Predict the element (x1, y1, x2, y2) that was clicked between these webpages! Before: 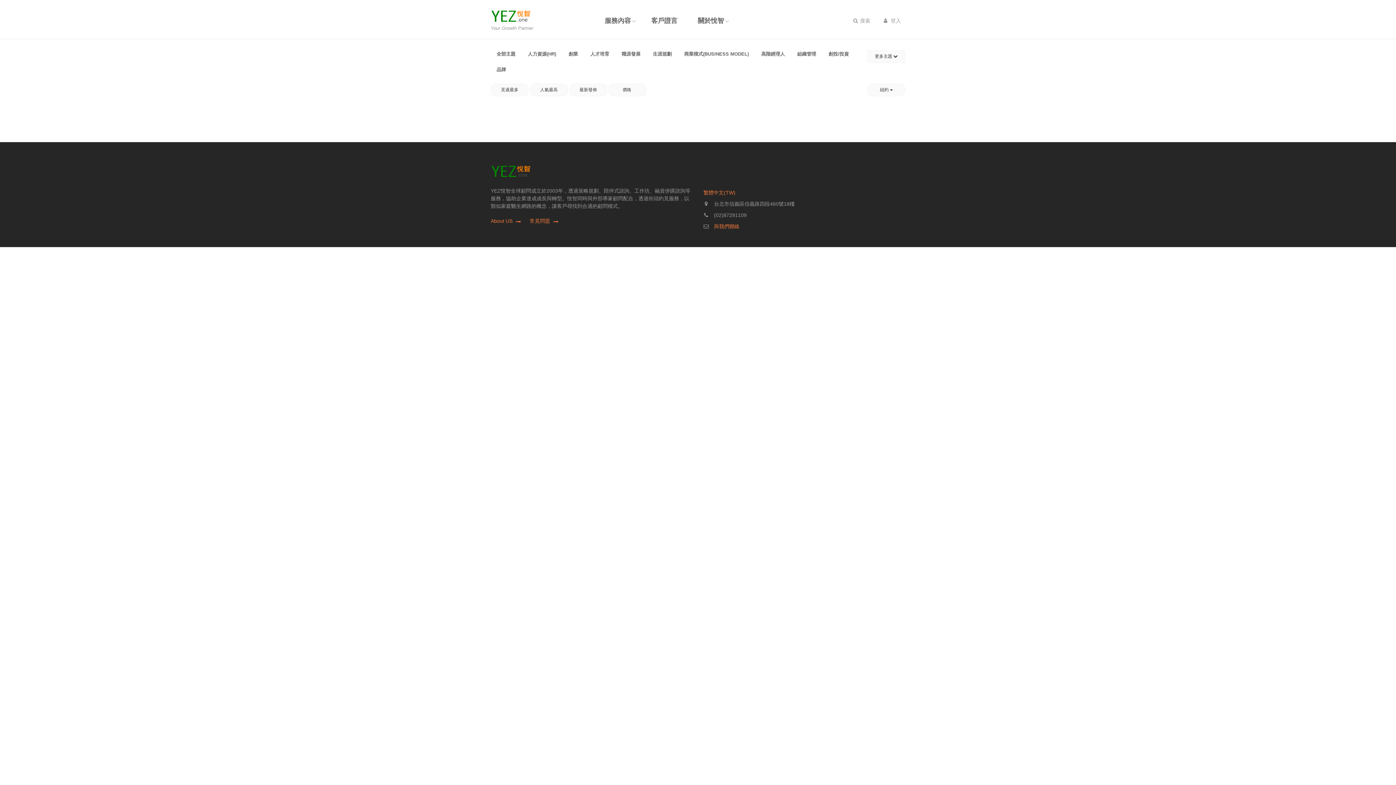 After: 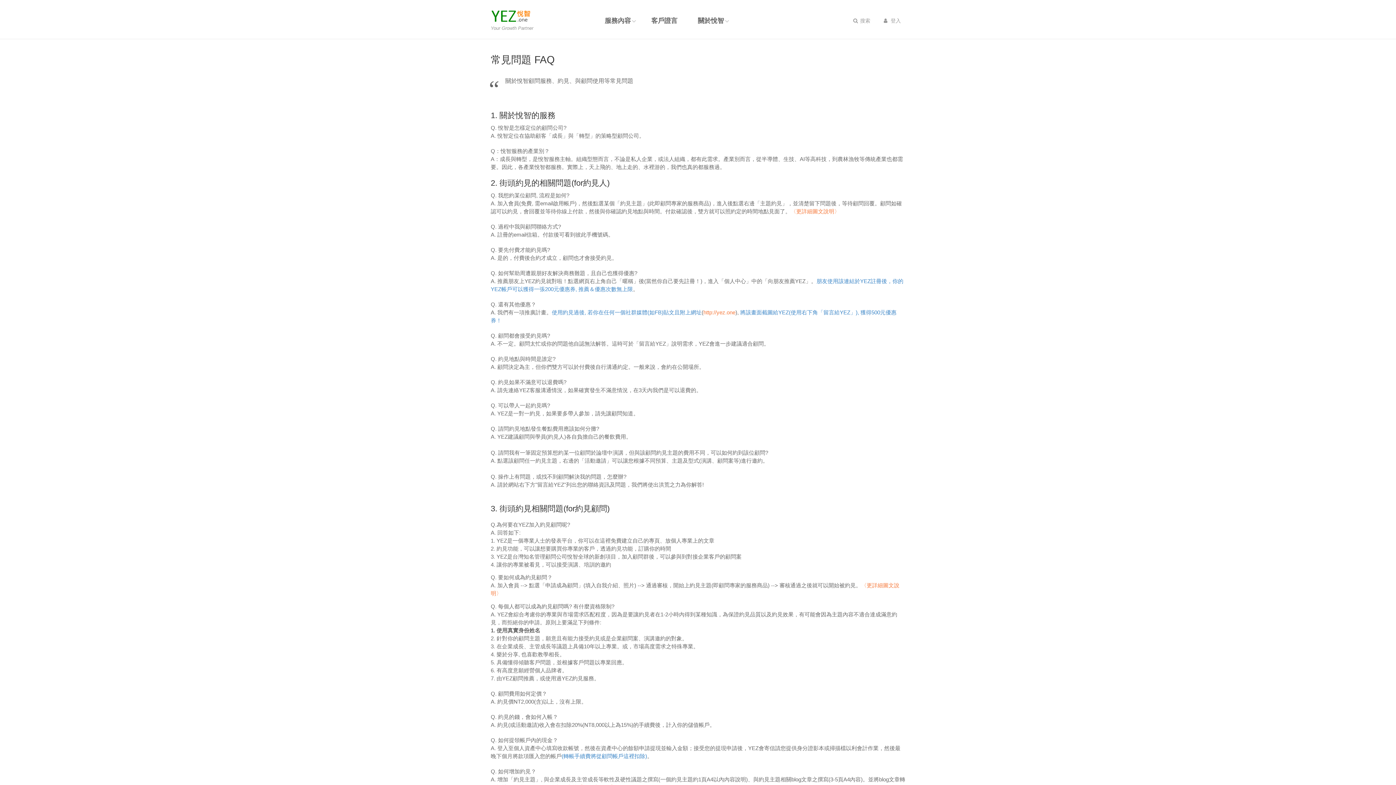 Action: label: 常見問題 bbox: (529, 217, 558, 225)